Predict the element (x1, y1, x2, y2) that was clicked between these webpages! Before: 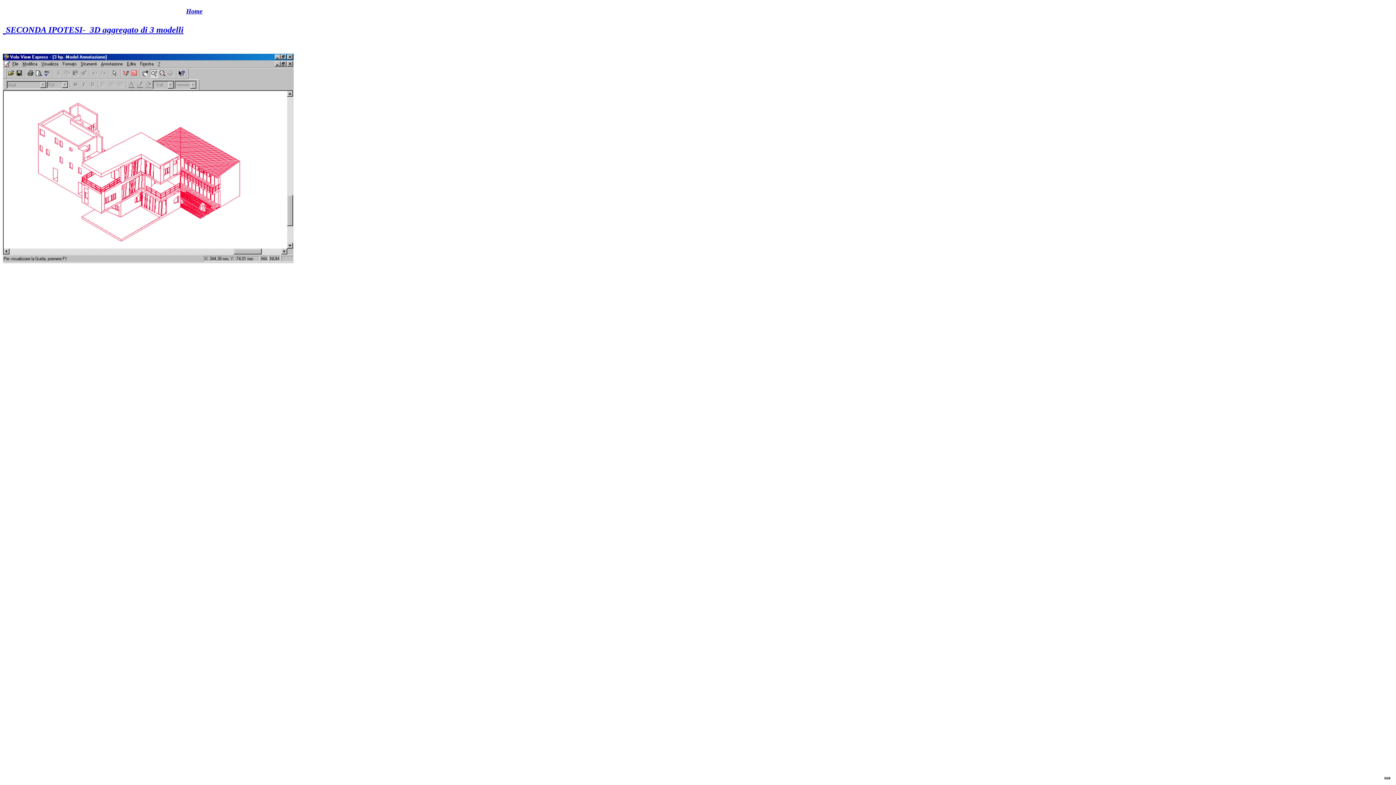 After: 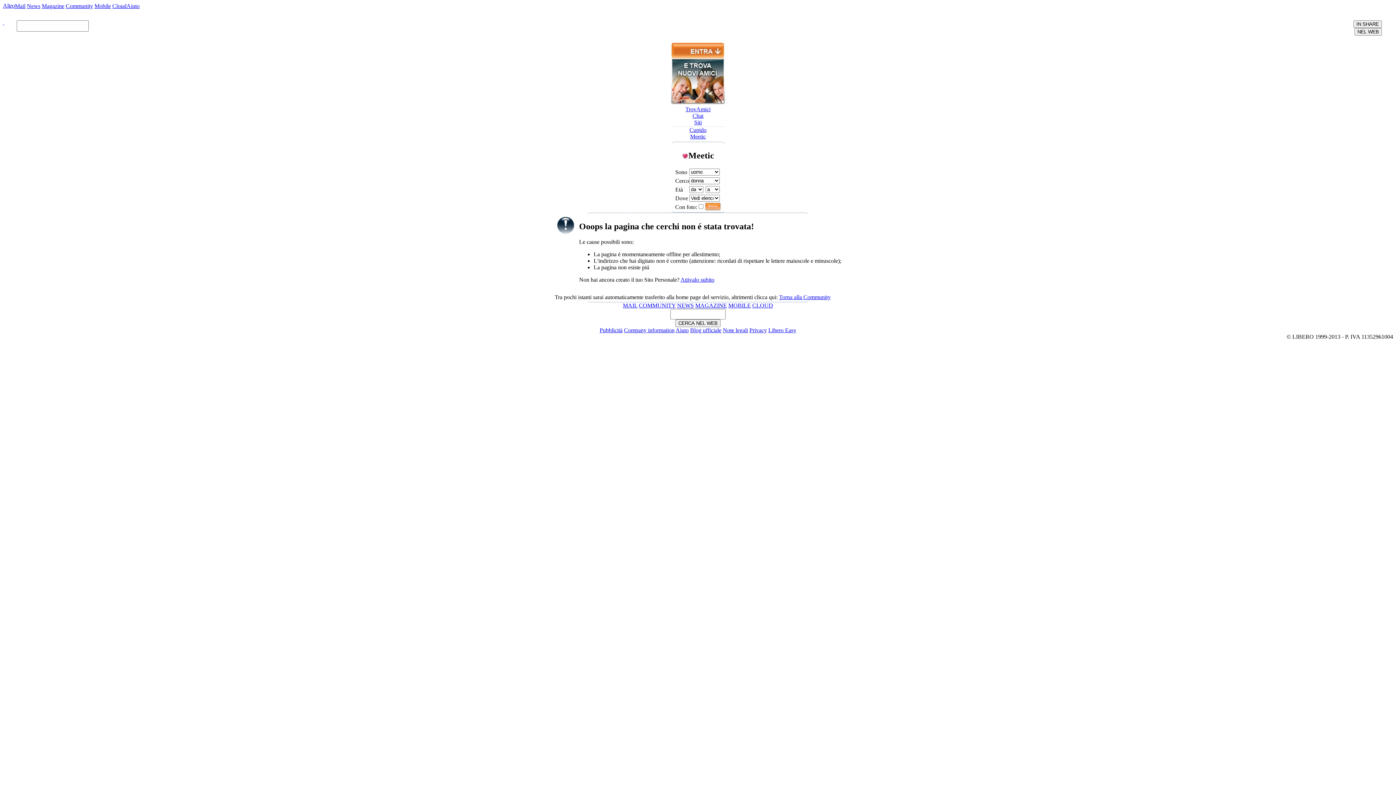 Action: label: SECONDA IPOTESI-  3D aggregato di 3 modelli bbox: (5, 27, 183, 33)